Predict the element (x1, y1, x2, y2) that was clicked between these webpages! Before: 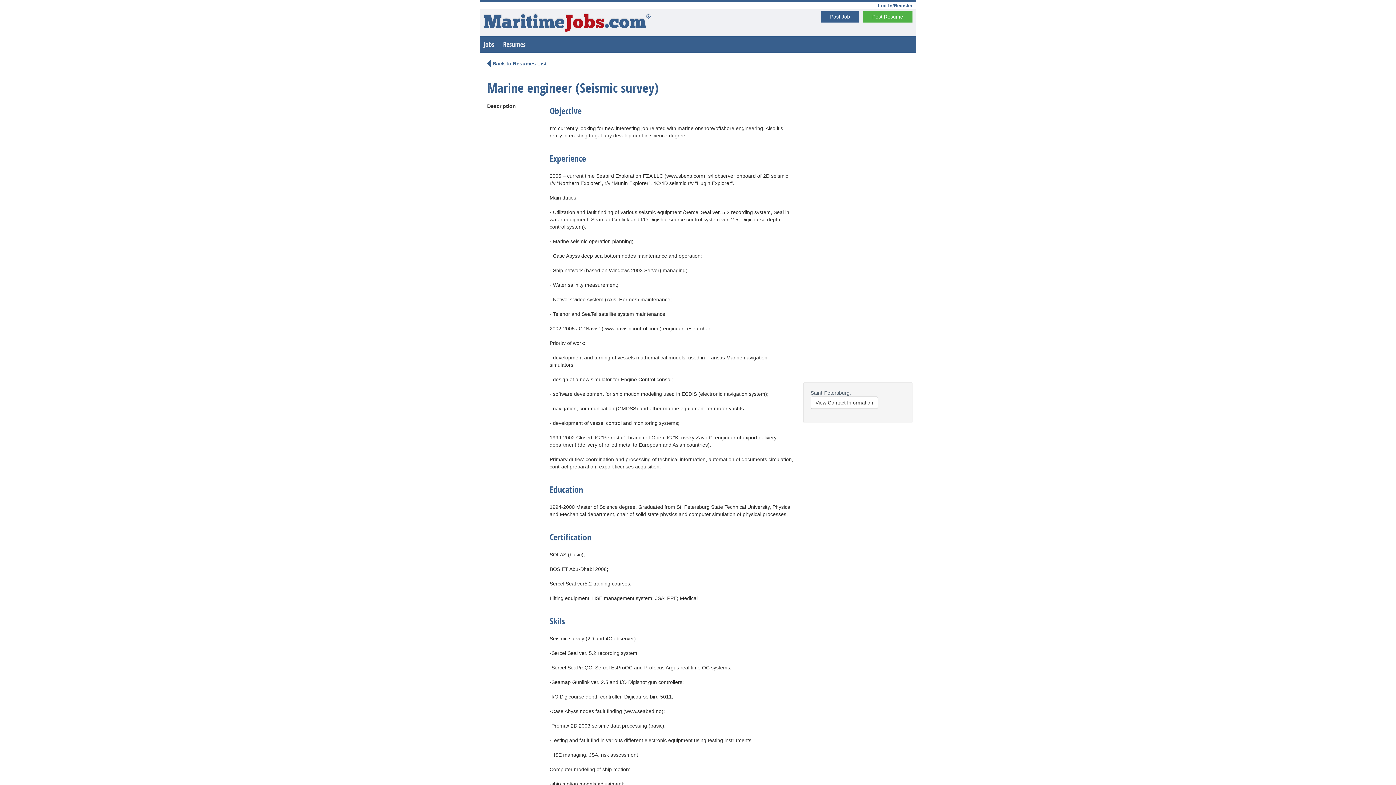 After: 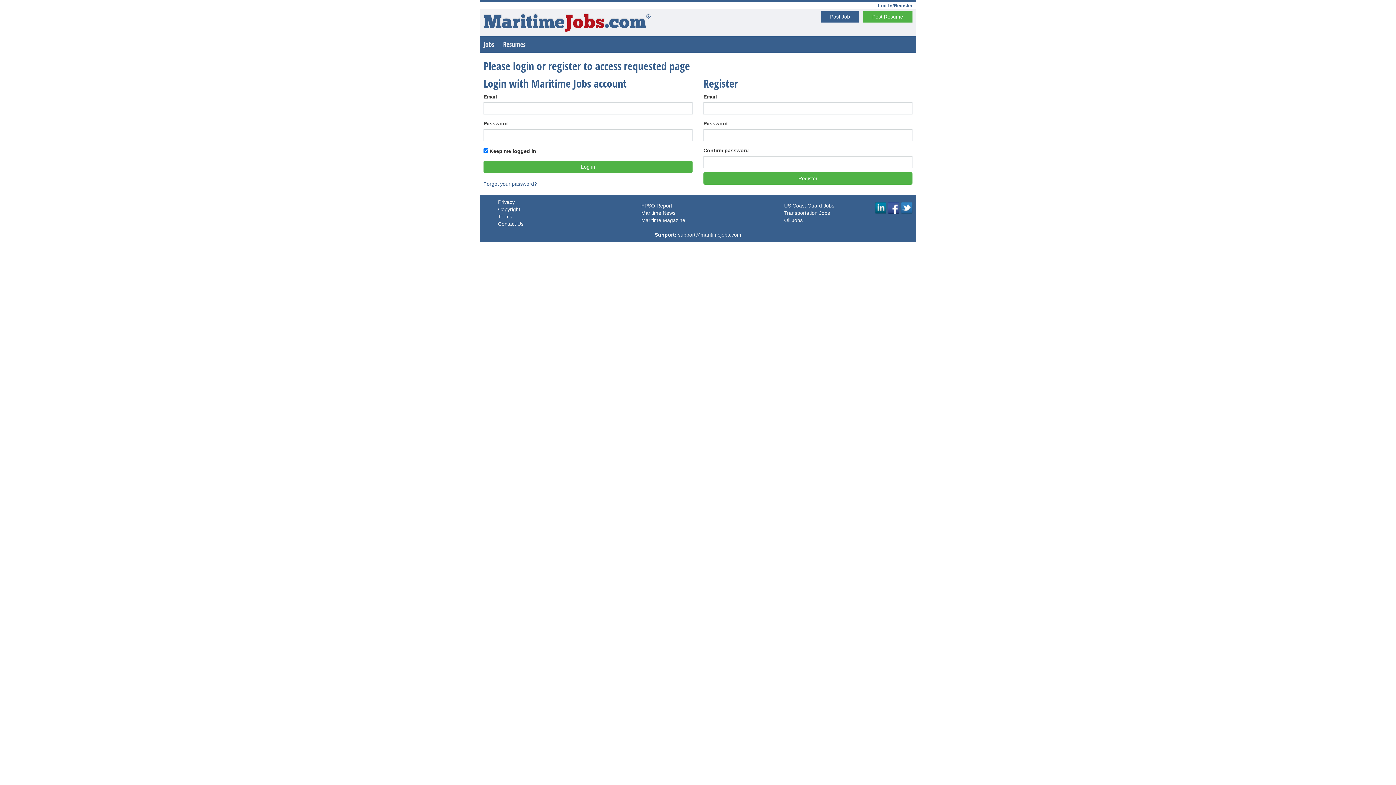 Action: label: Post Resume bbox: (863, 11, 912, 22)